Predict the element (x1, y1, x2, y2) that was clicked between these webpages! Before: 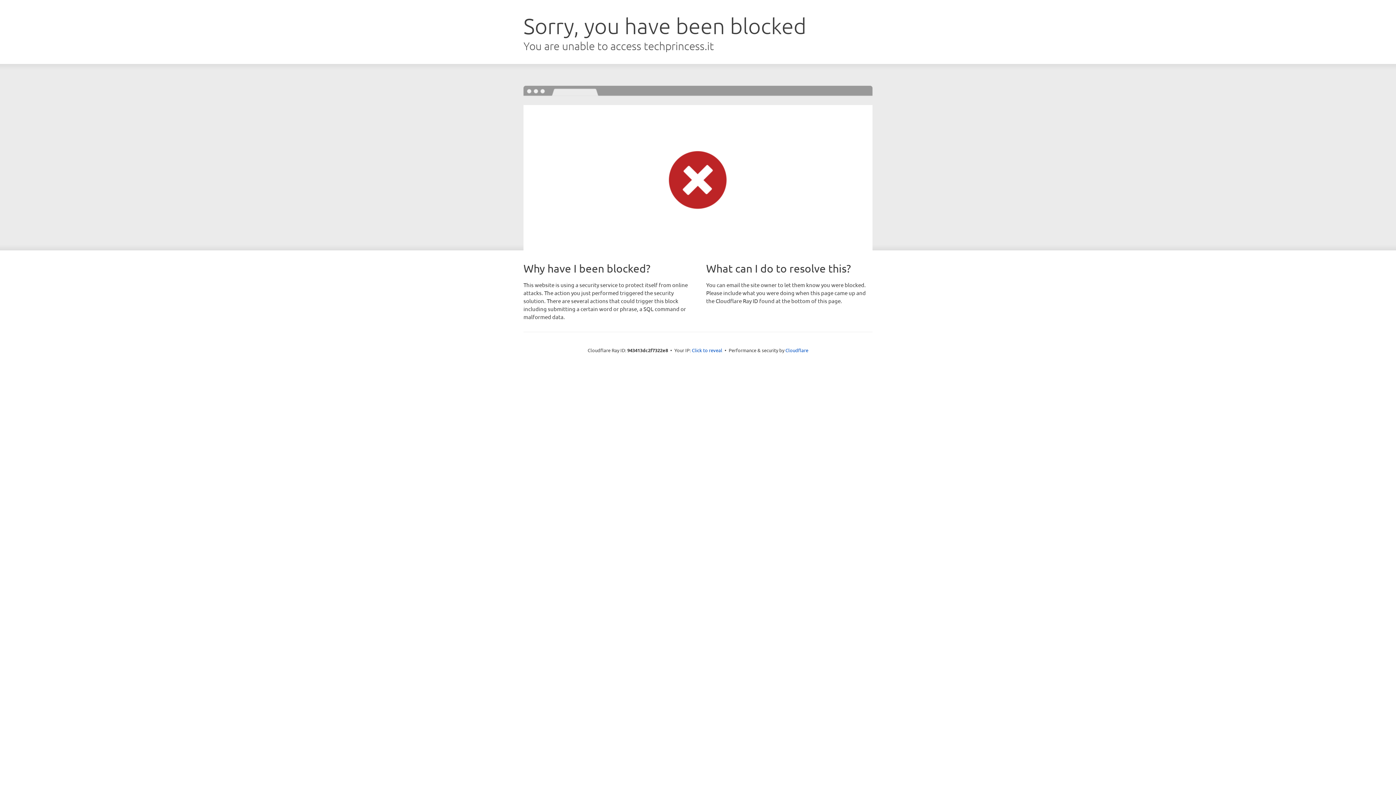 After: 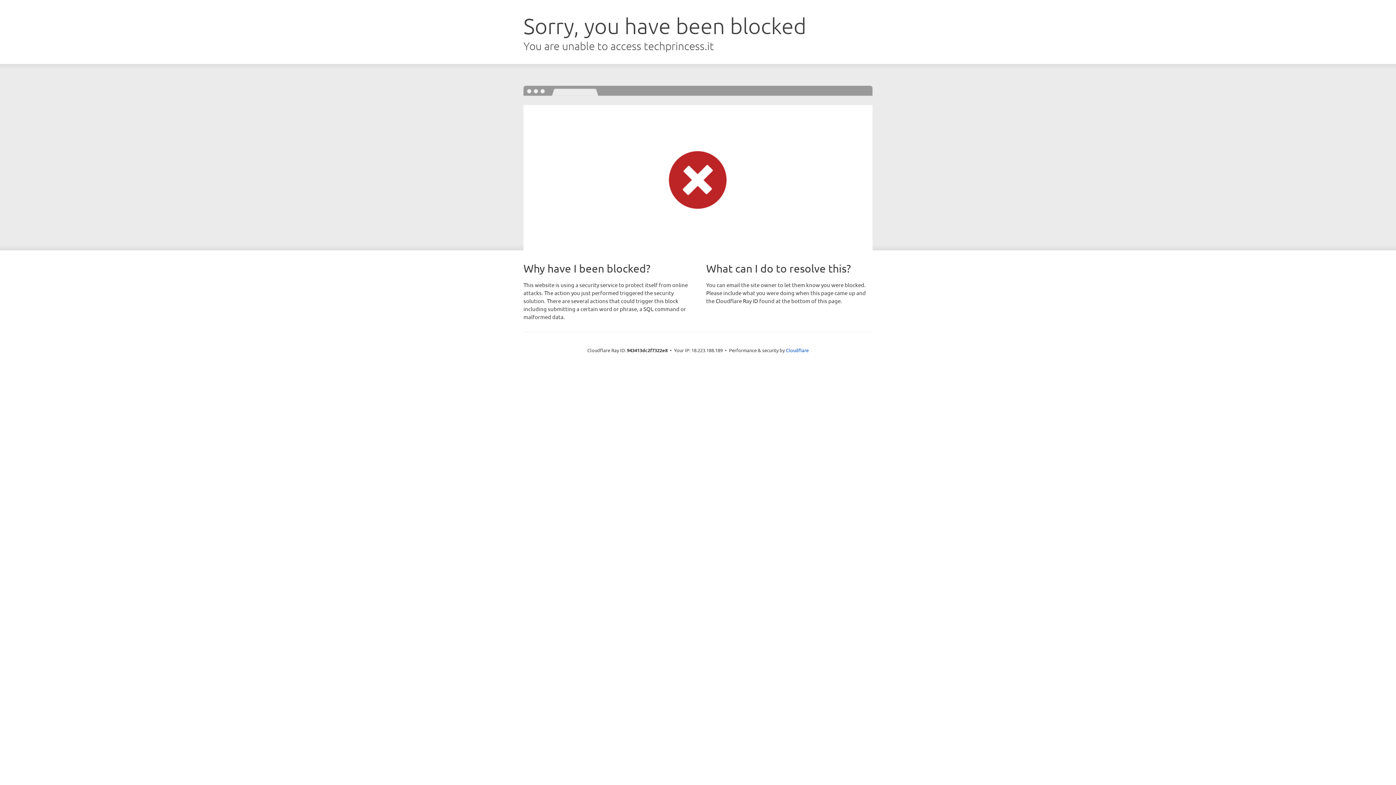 Action: bbox: (692, 346, 722, 353) label: Click to reveal